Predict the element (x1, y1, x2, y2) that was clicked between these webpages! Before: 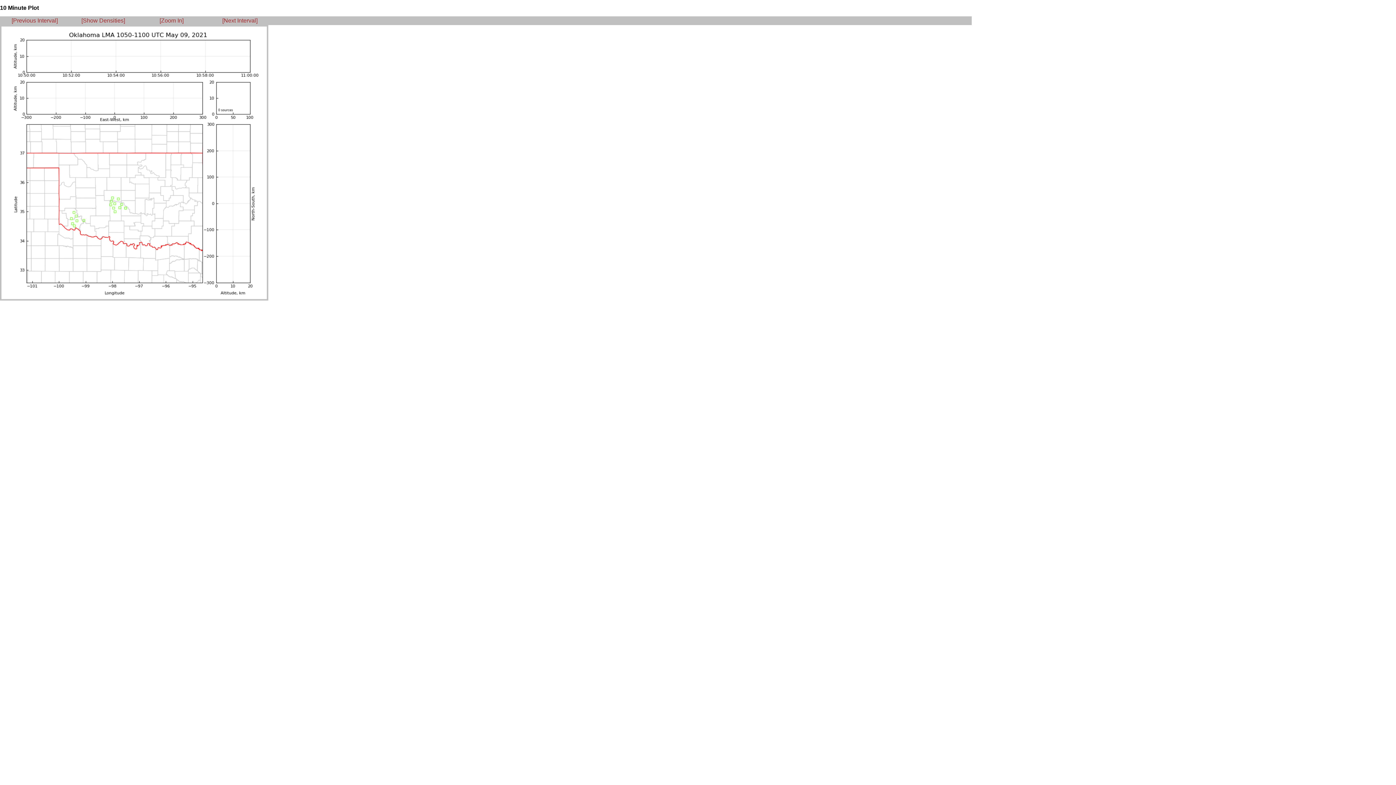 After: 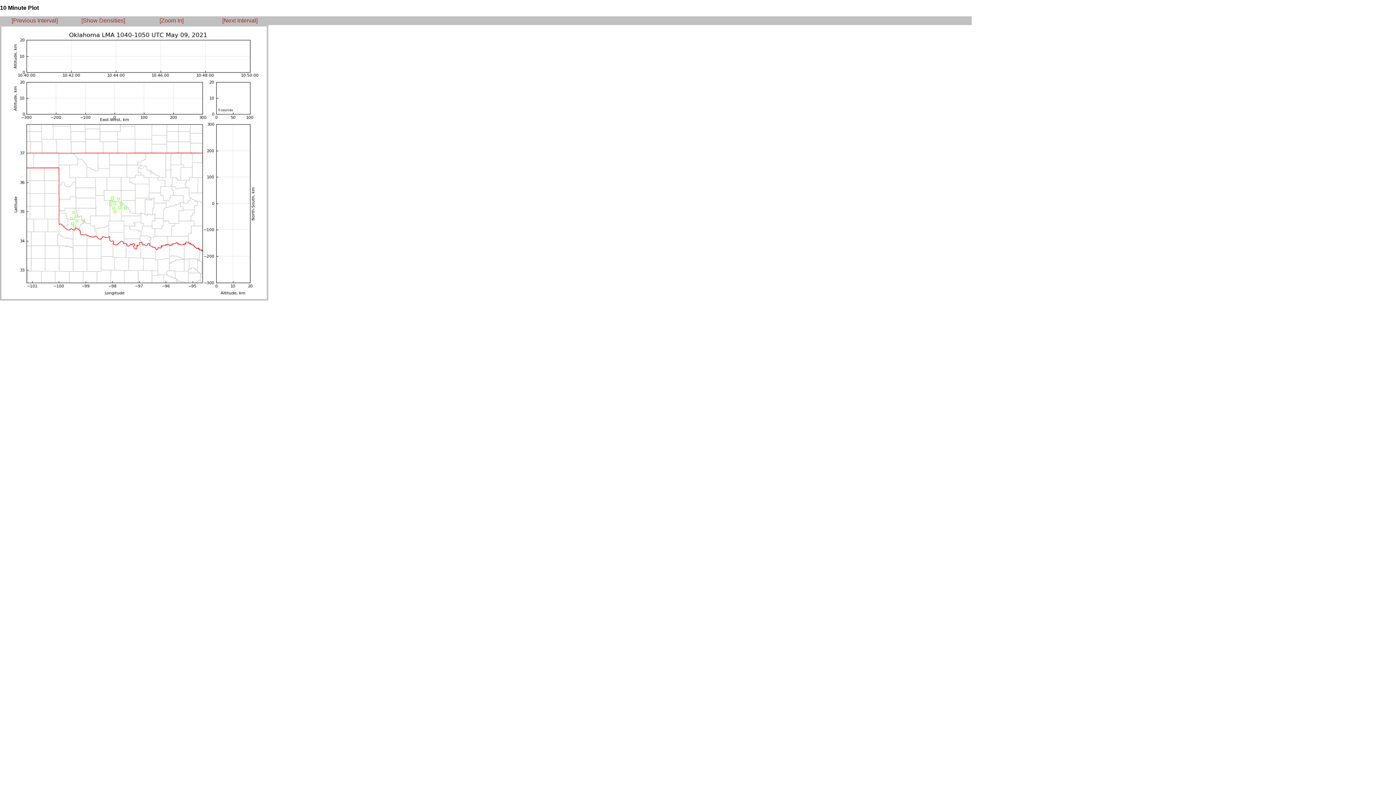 Action: label: [Previous Interval] bbox: (11, 17, 57, 23)